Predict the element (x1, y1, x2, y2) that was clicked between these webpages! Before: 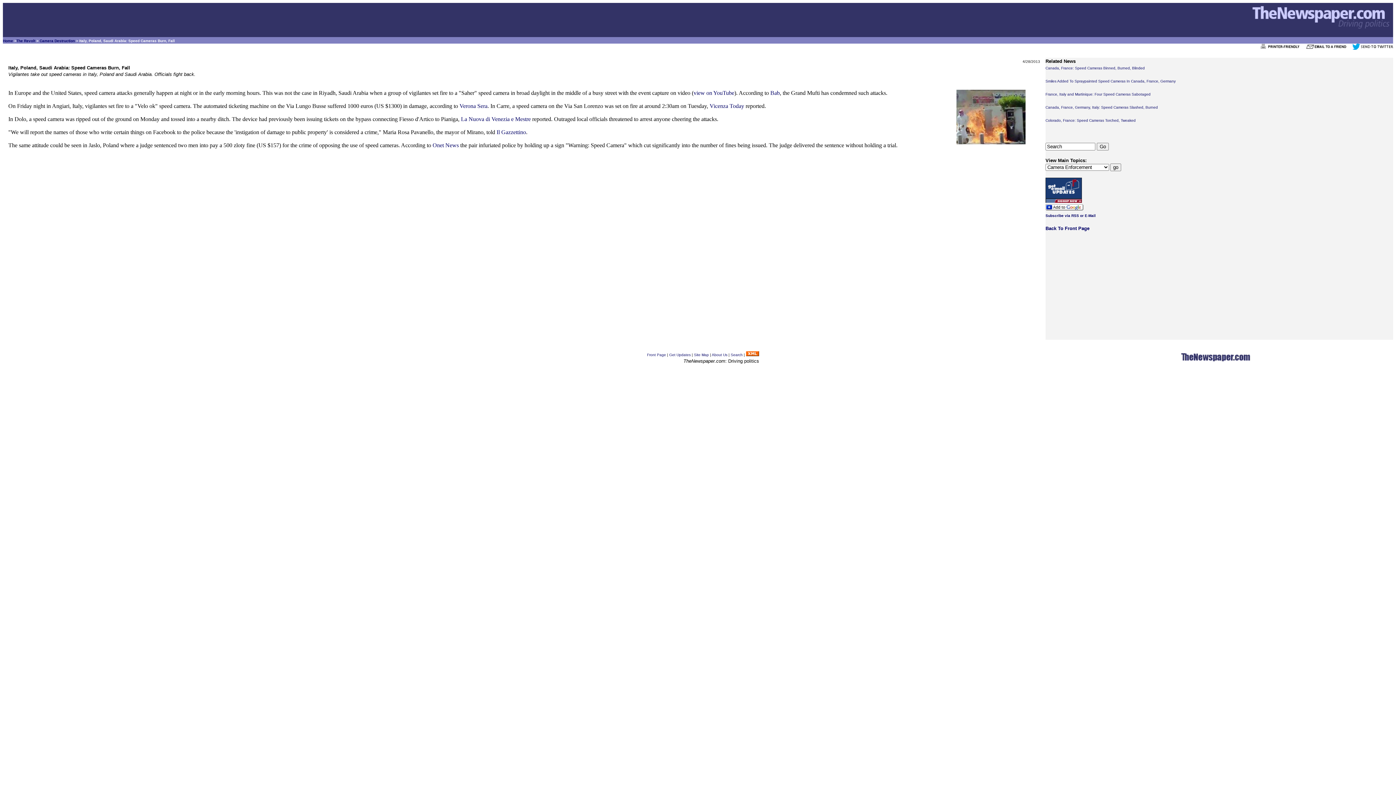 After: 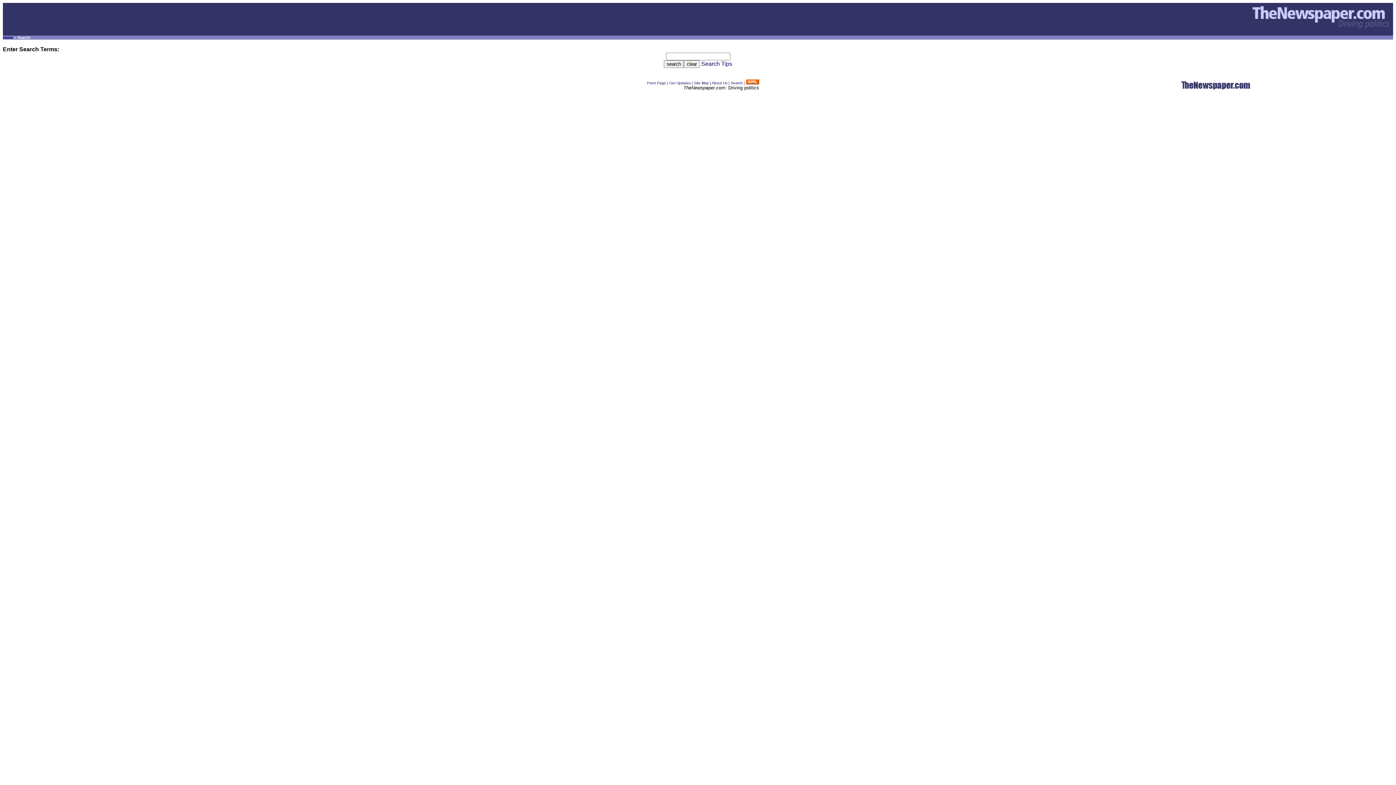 Action: bbox: (730, 353, 742, 357) label: Search